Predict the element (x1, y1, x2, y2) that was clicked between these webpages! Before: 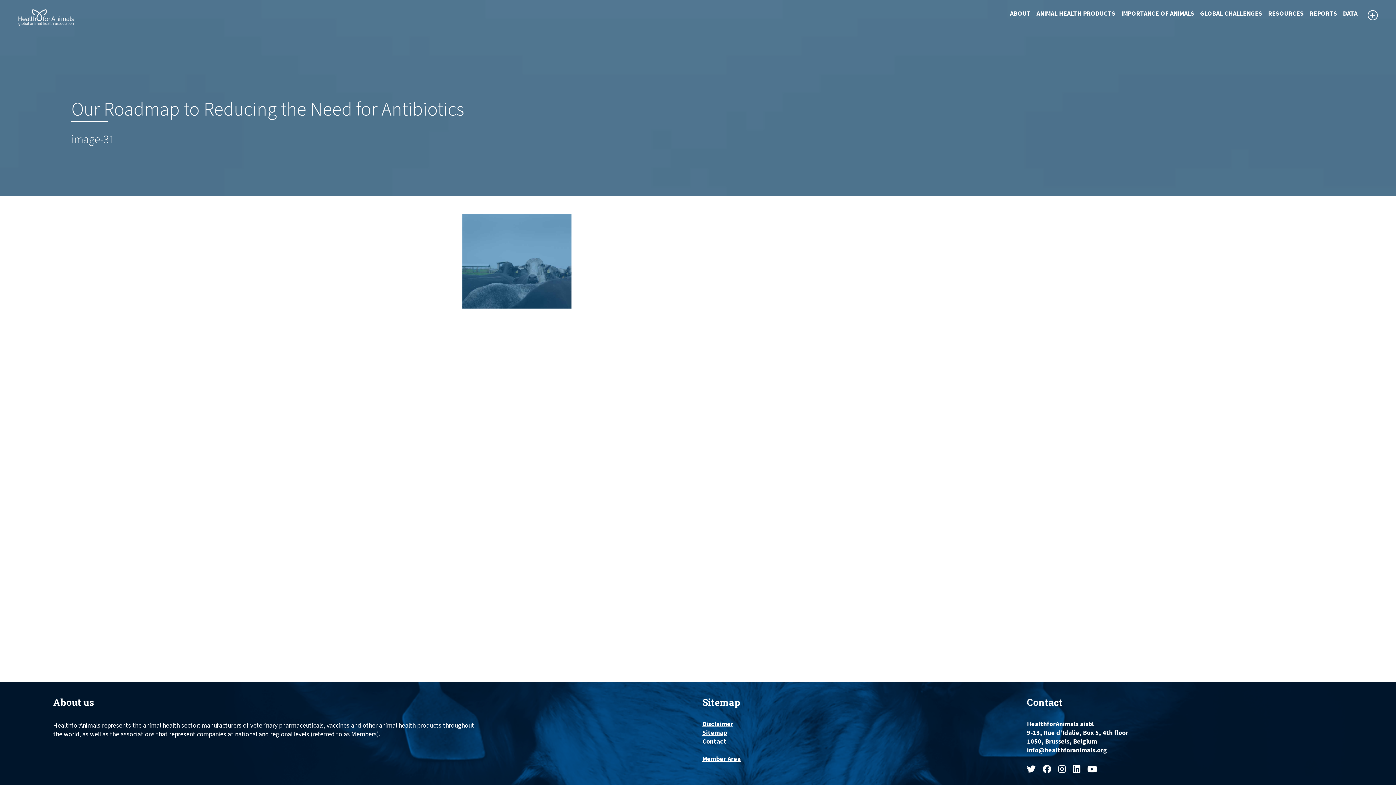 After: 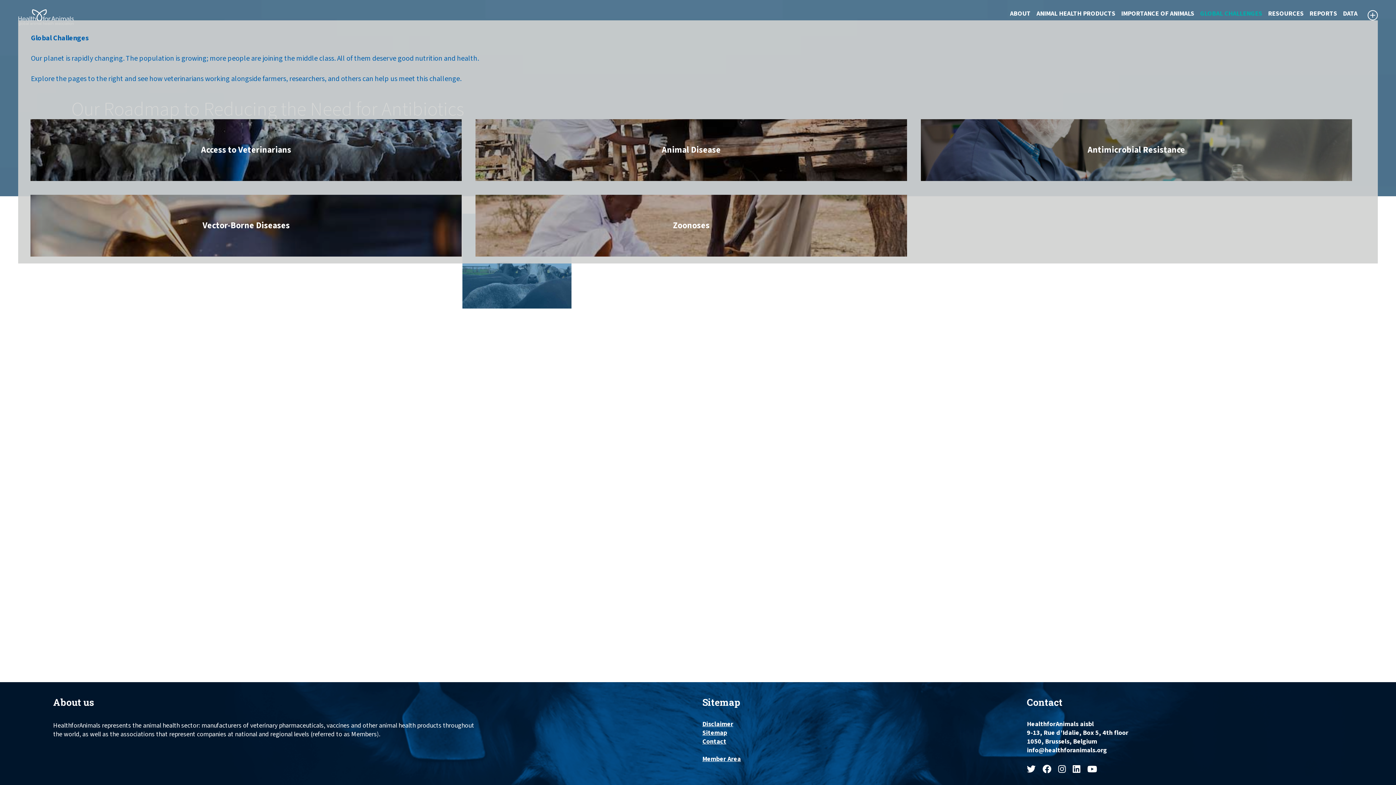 Action: bbox: (1197, 7, 1265, 20) label: GLOBAL CHALLENGES